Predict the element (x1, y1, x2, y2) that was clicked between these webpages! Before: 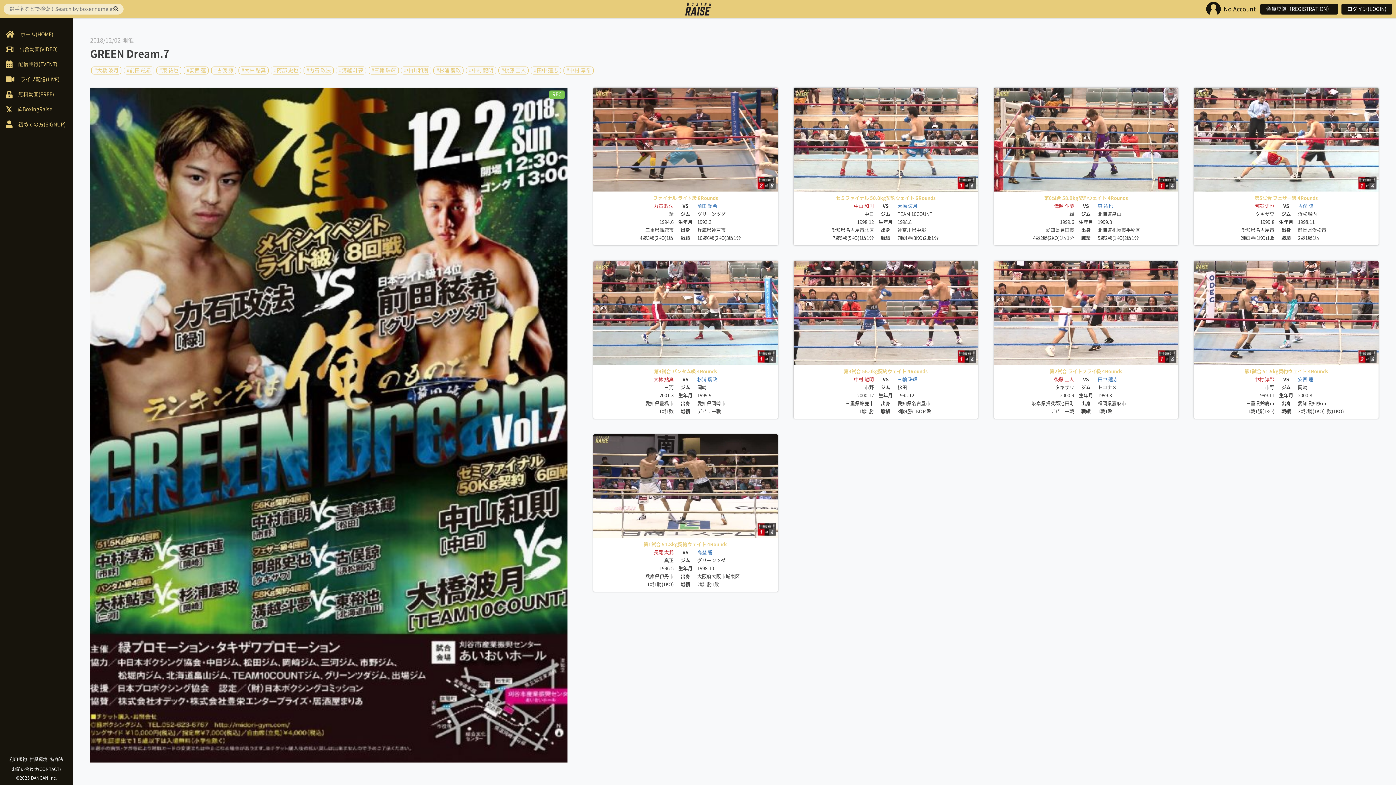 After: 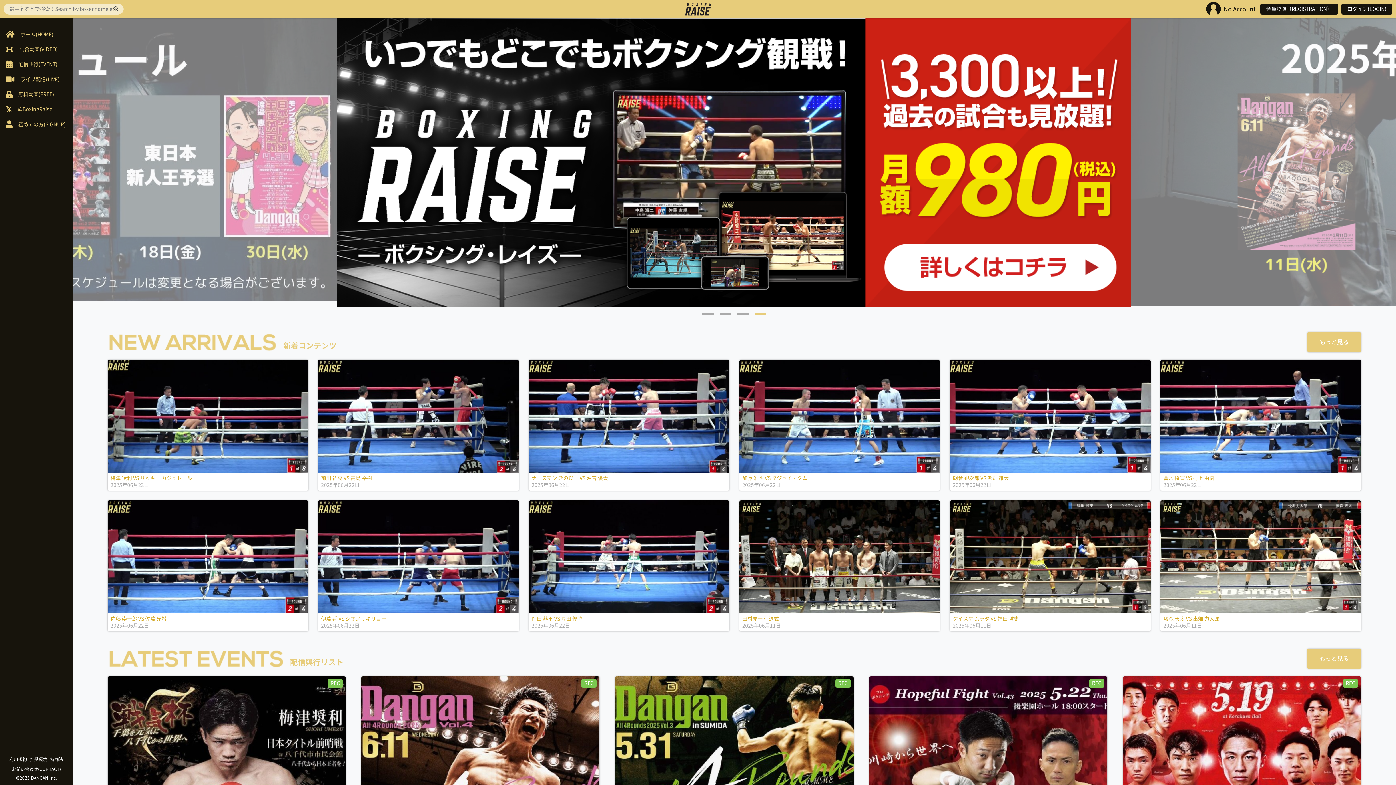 Action: label: ホーム(HOME) bbox: (0, 26, 72, 41)